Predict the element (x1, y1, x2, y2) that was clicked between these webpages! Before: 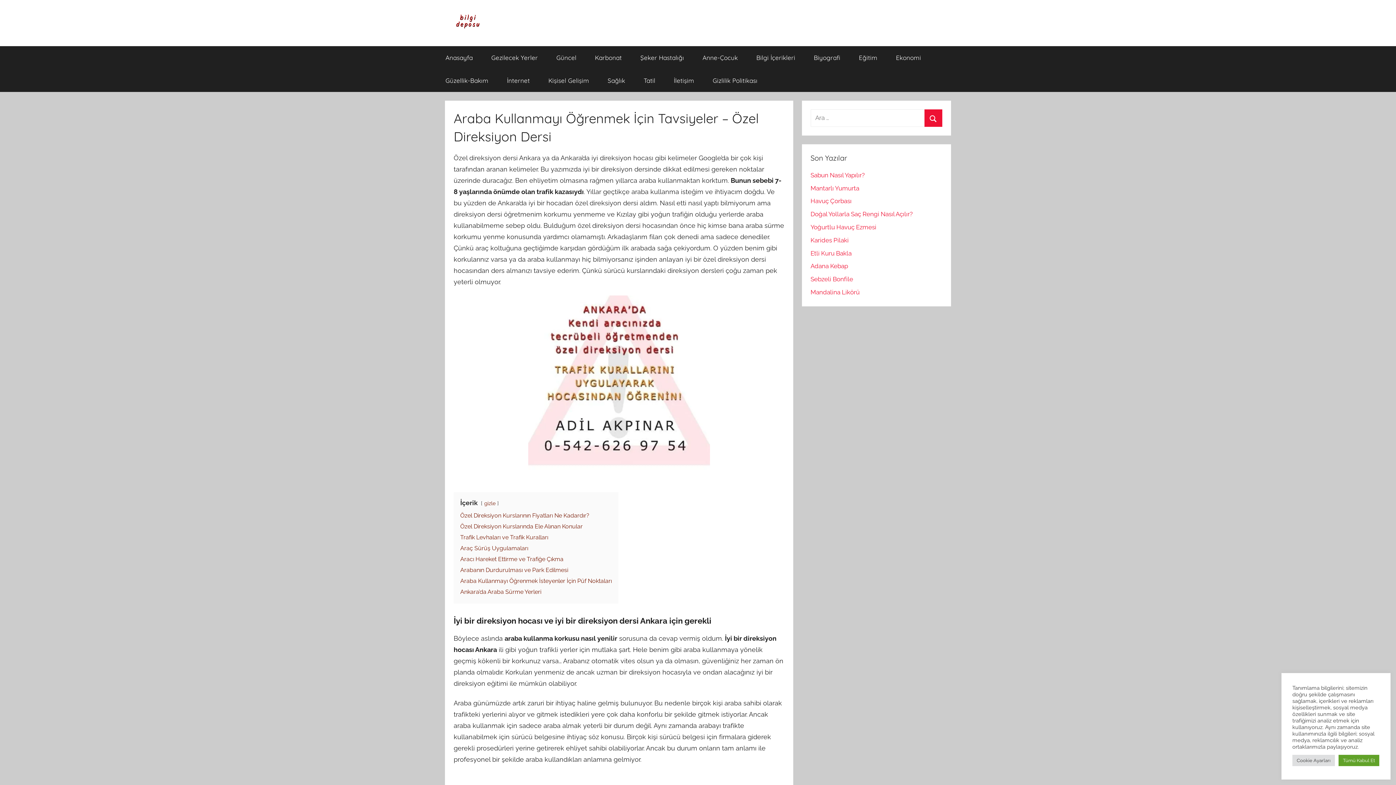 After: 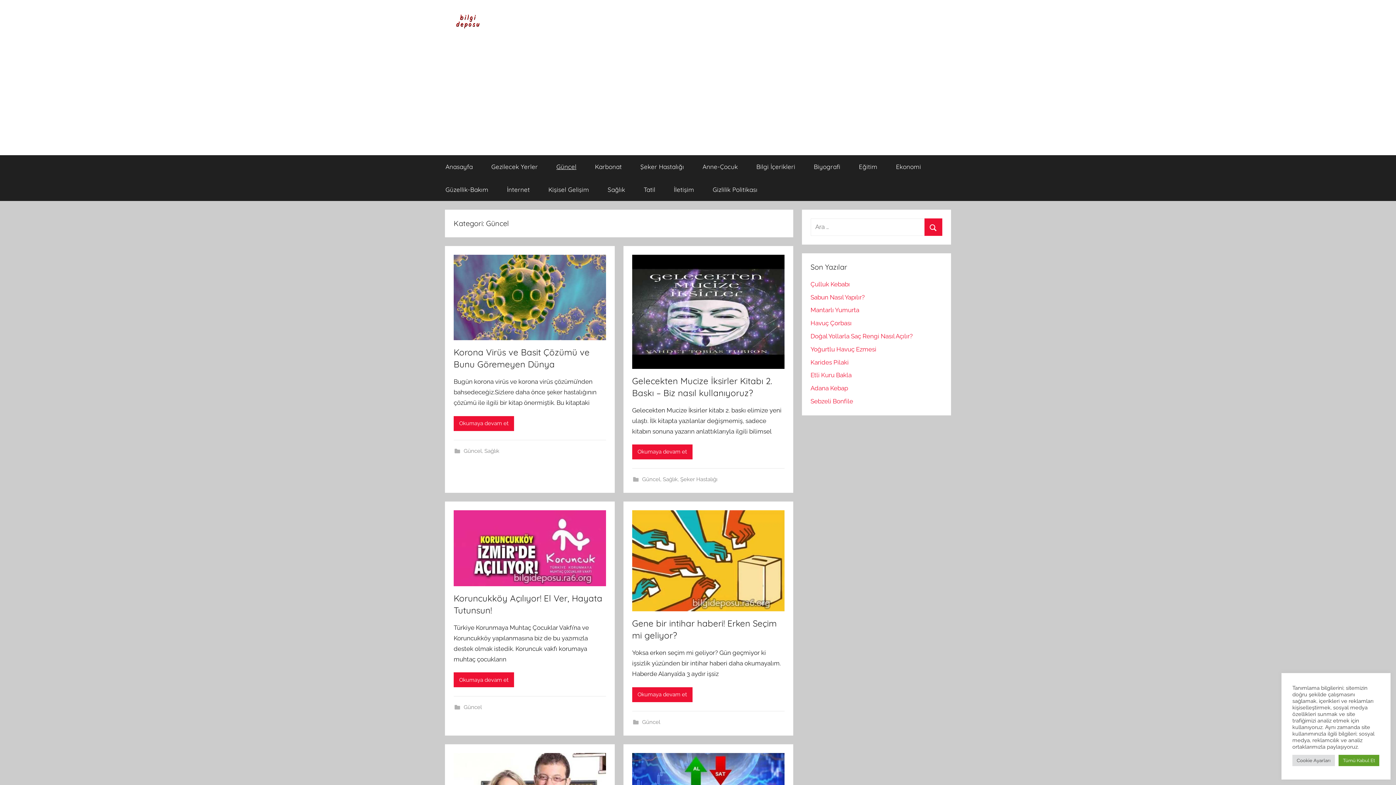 Action: label: Güncel bbox: (547, 46, 585, 68)